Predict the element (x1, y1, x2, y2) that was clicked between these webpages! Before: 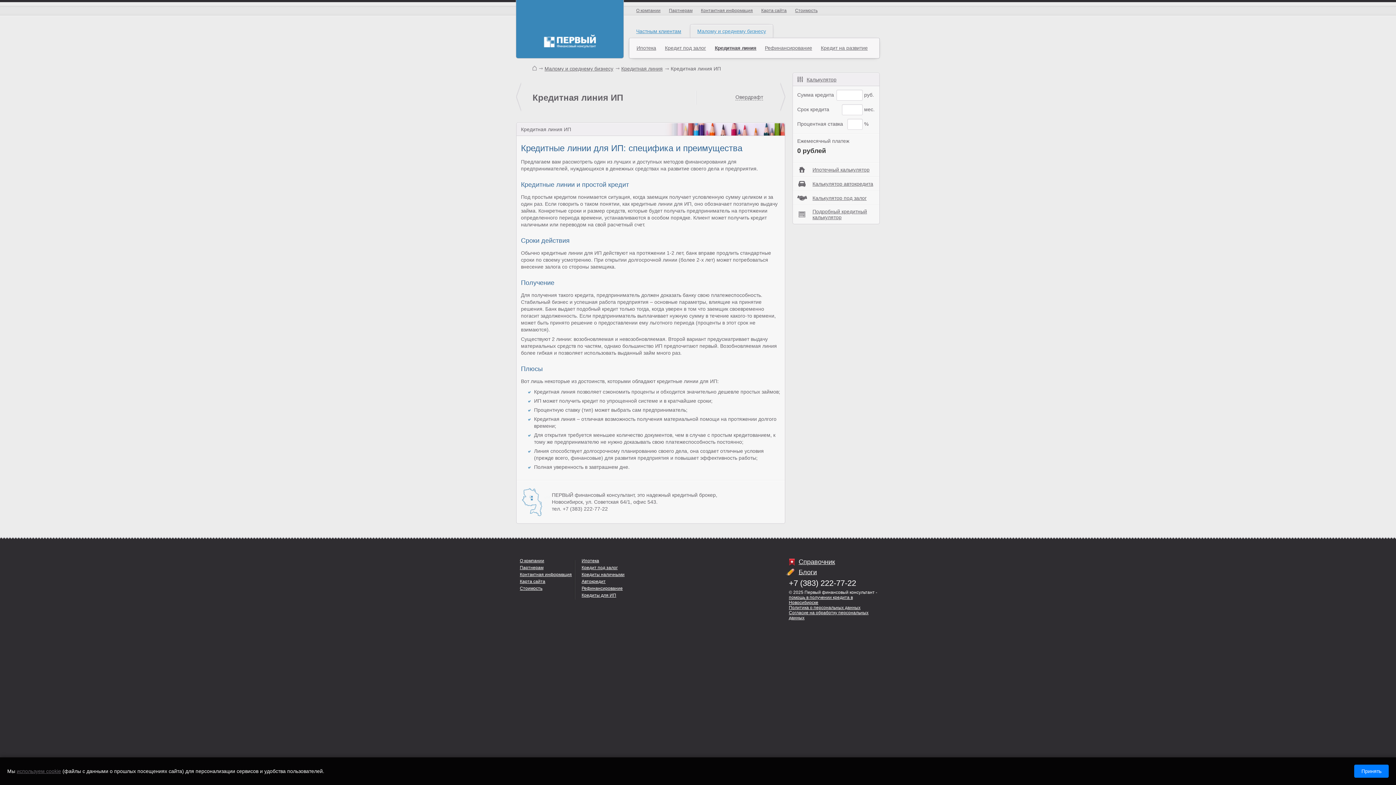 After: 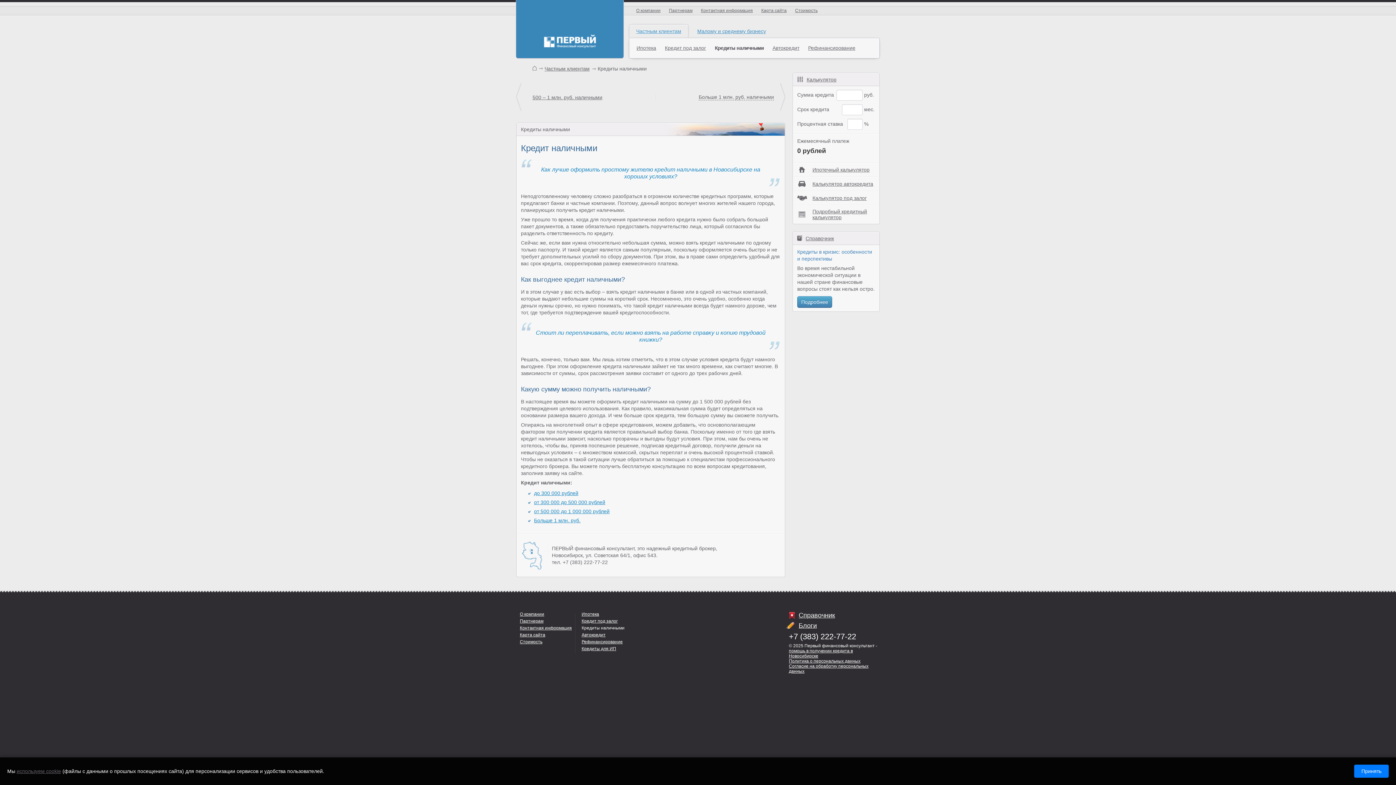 Action: label: Кредиты наличными bbox: (581, 572, 624, 577)